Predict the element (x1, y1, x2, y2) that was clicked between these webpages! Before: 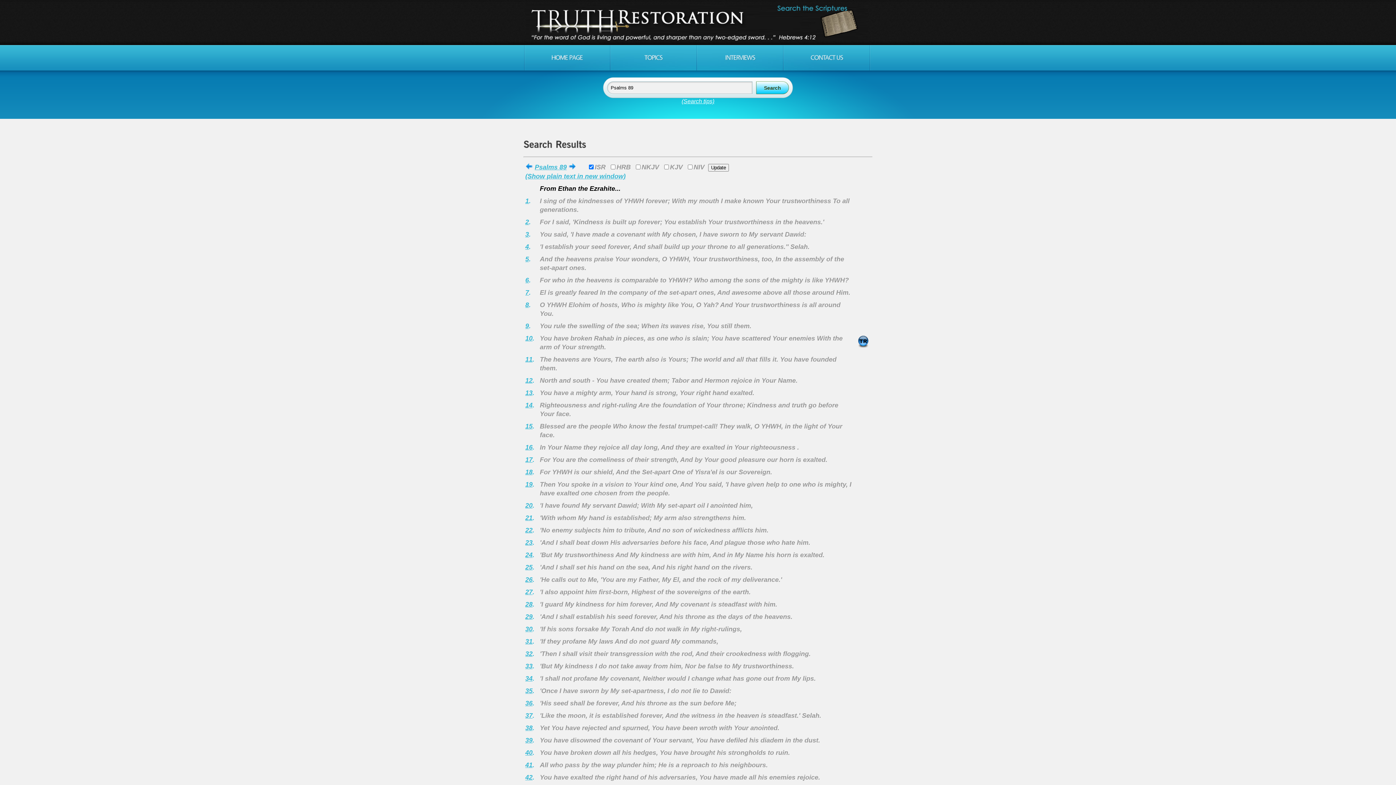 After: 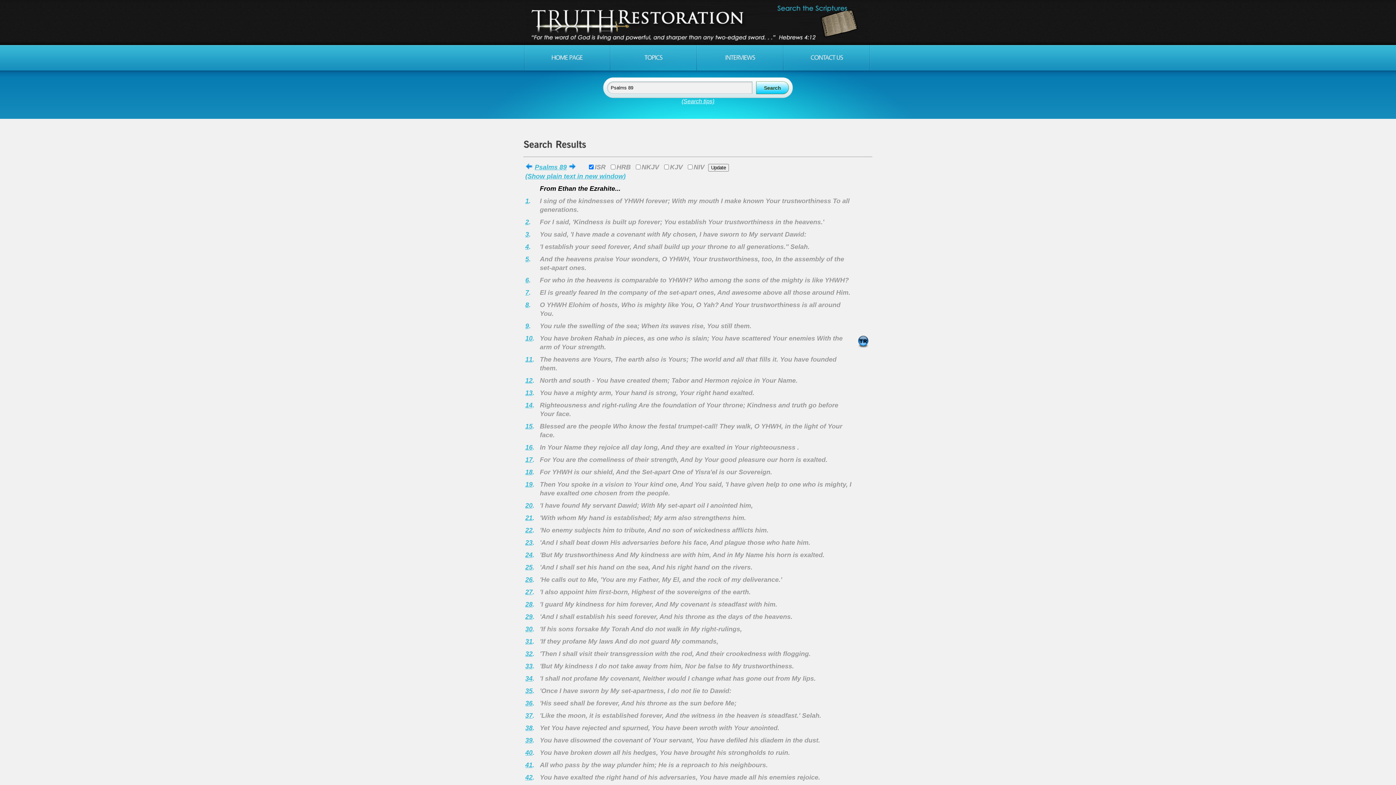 Action: label: . bbox: (532, 625, 534, 633)